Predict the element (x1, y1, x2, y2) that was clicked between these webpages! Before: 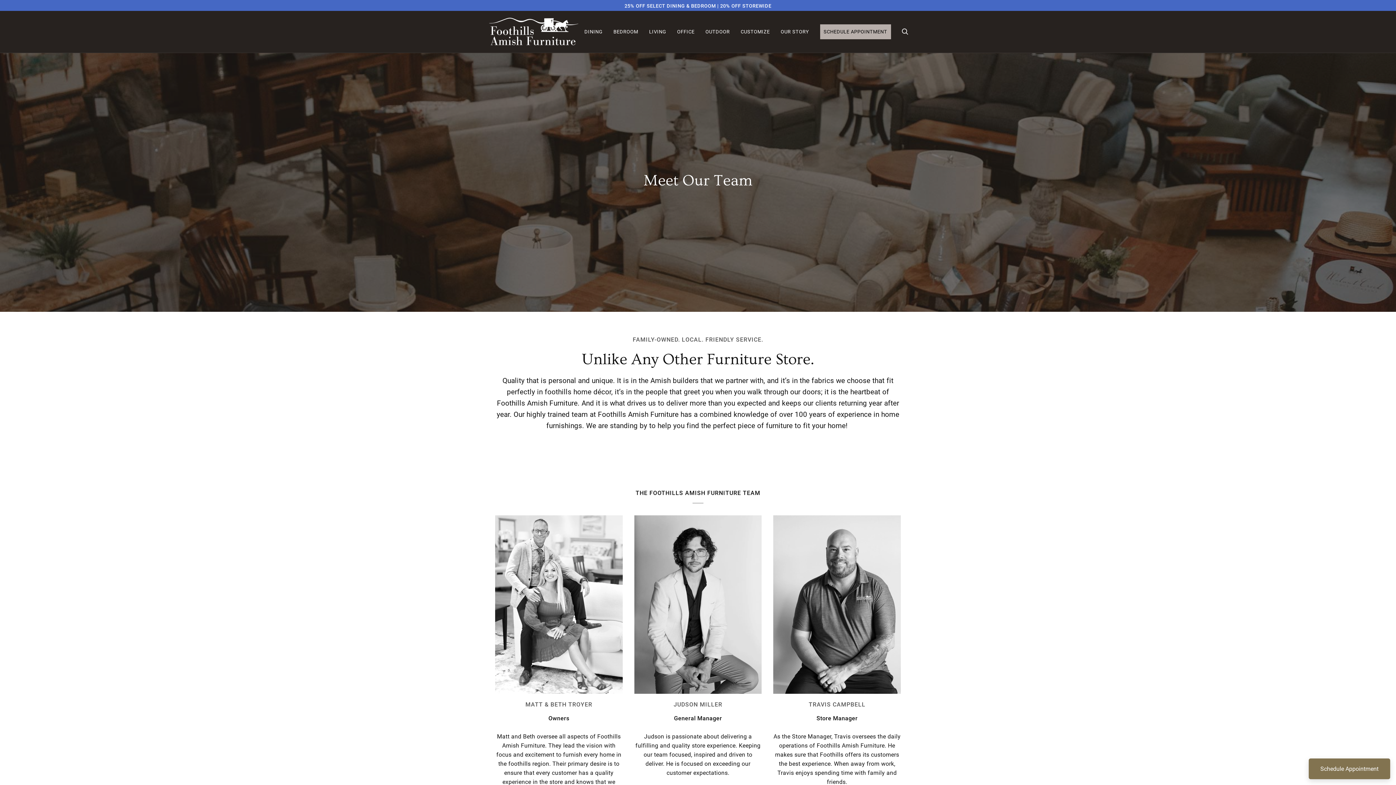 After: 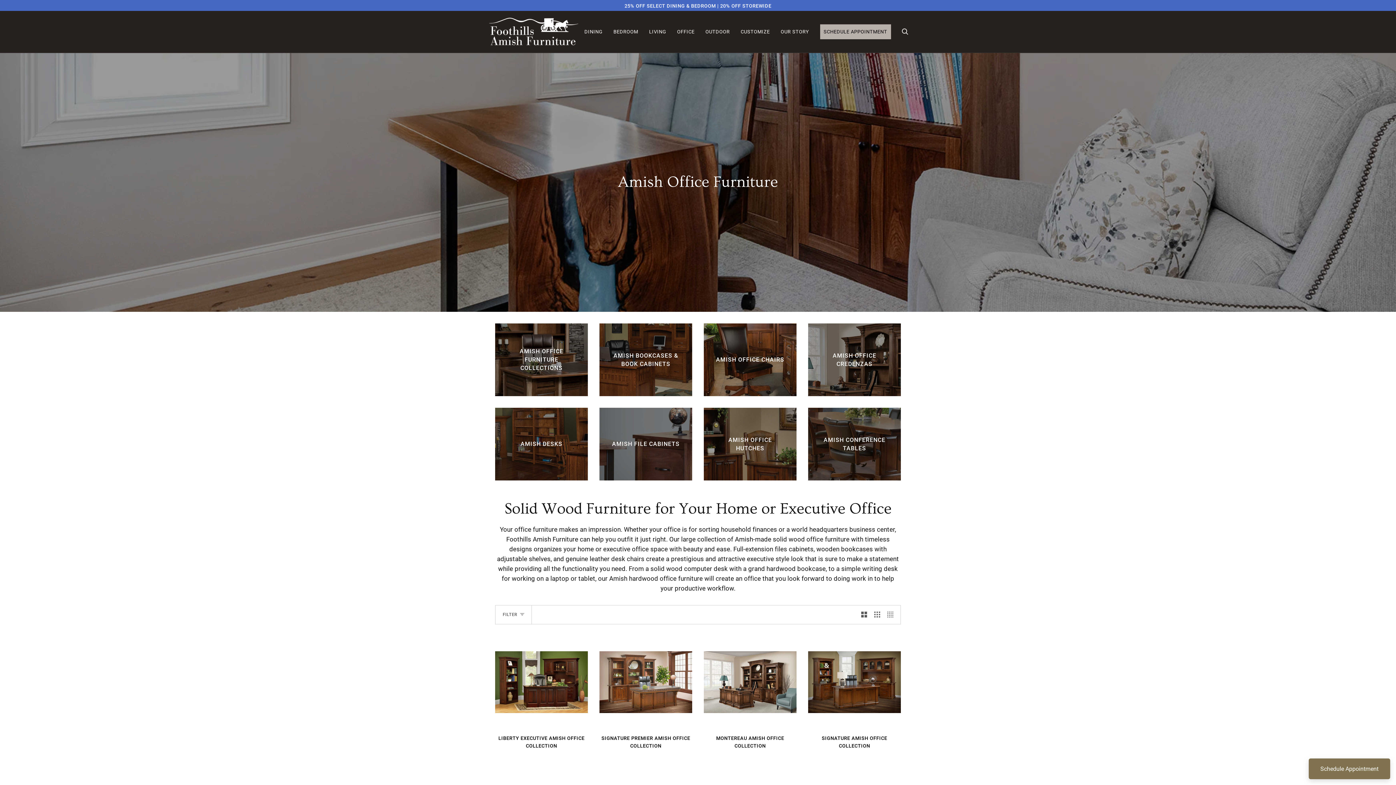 Action: label: OFFICE bbox: (671, 10, 700, 52)